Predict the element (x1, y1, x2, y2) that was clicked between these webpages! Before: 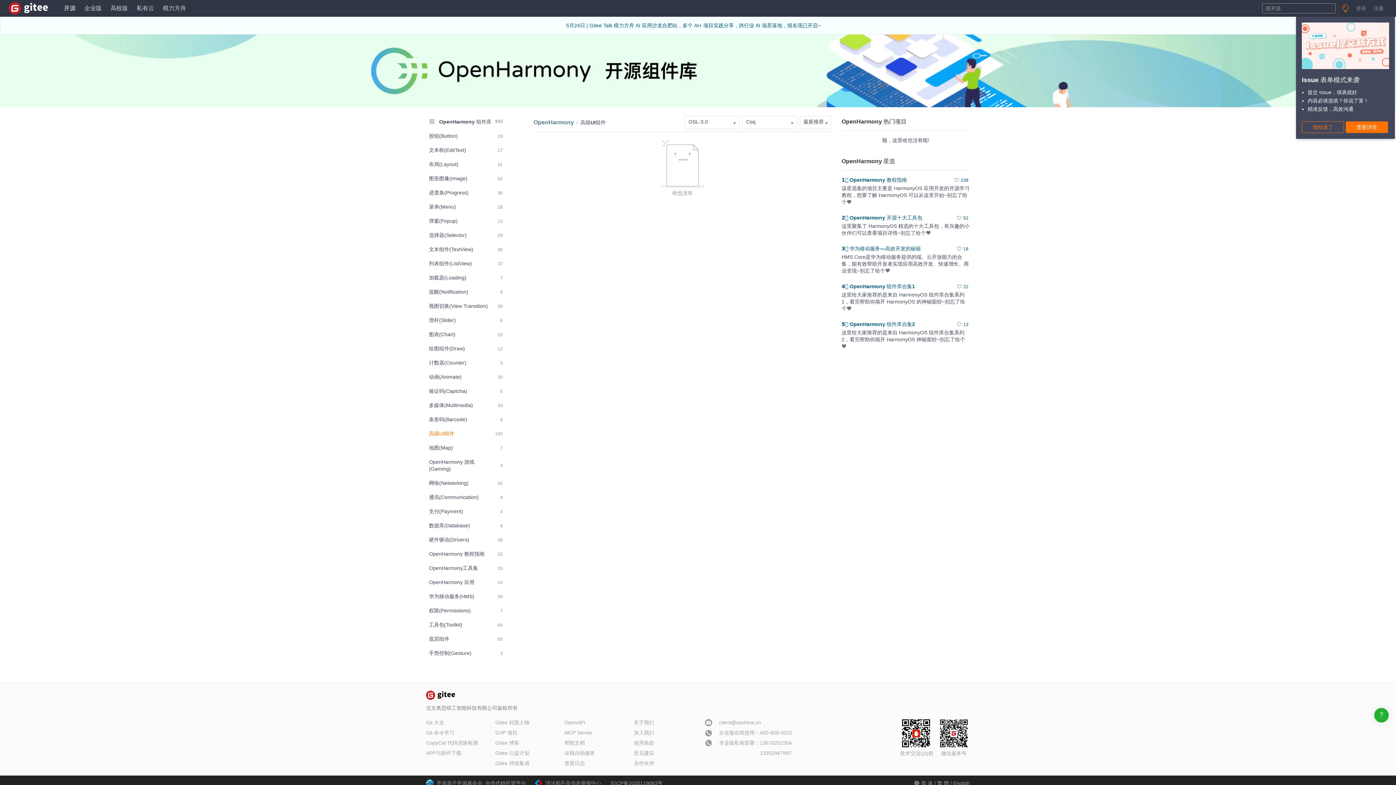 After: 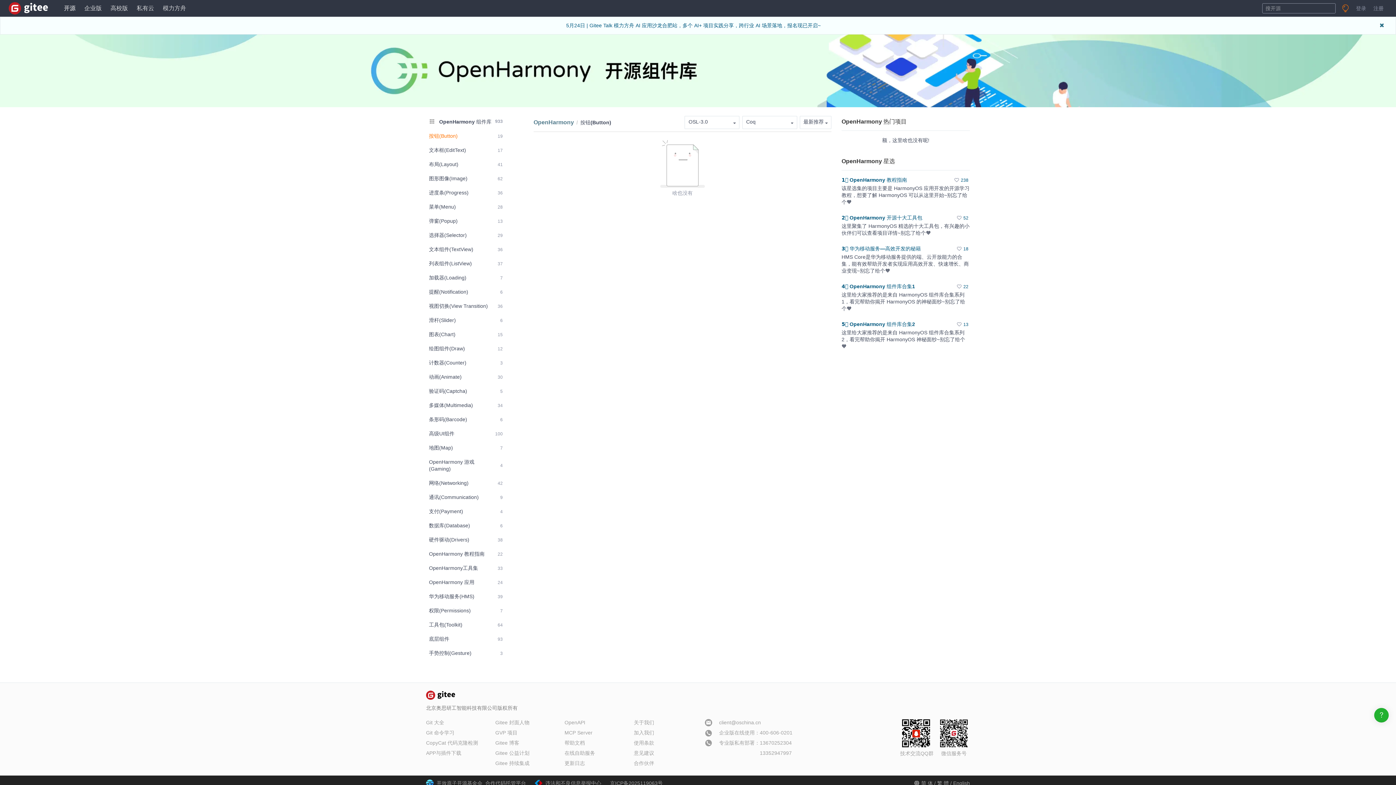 Action: bbox: (426, 129, 505, 142) label: 按钮(Button)
19